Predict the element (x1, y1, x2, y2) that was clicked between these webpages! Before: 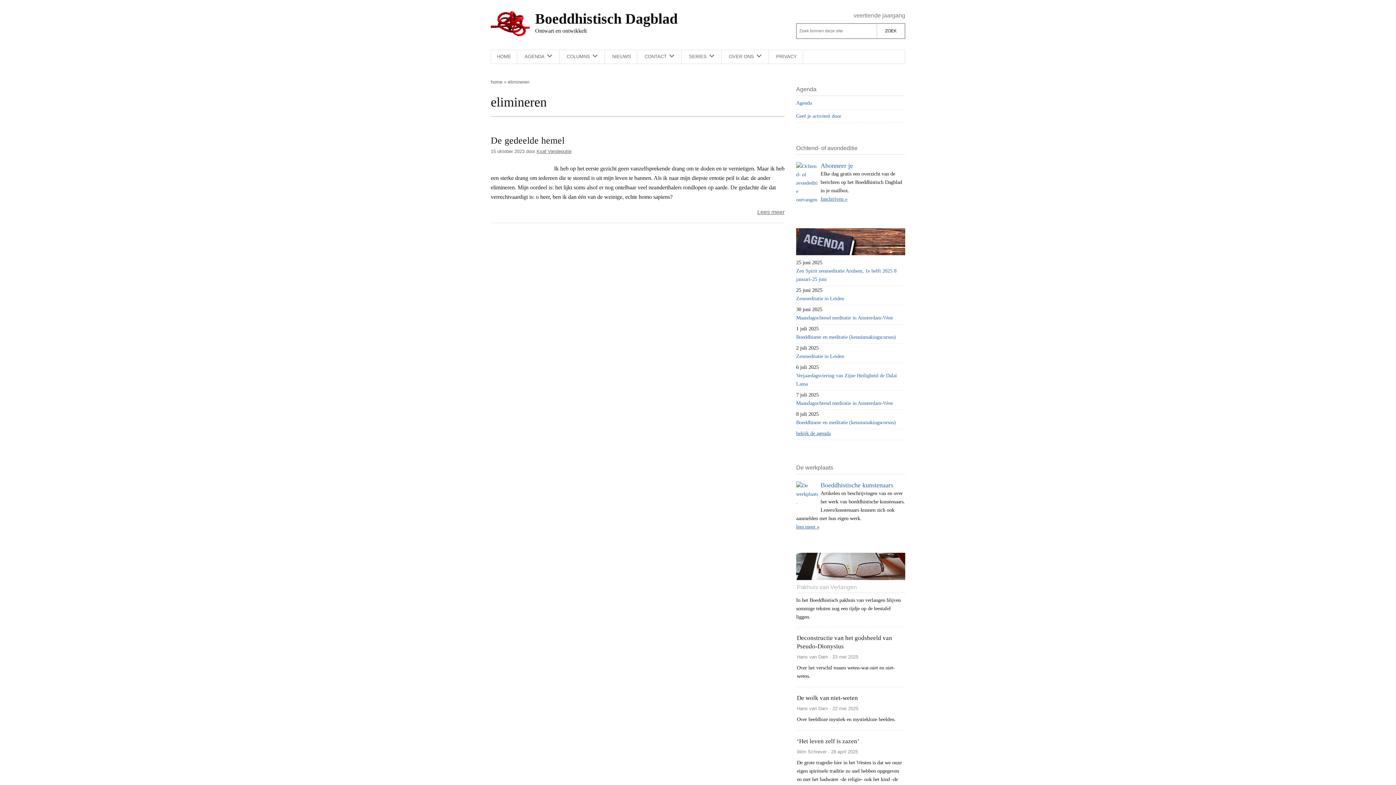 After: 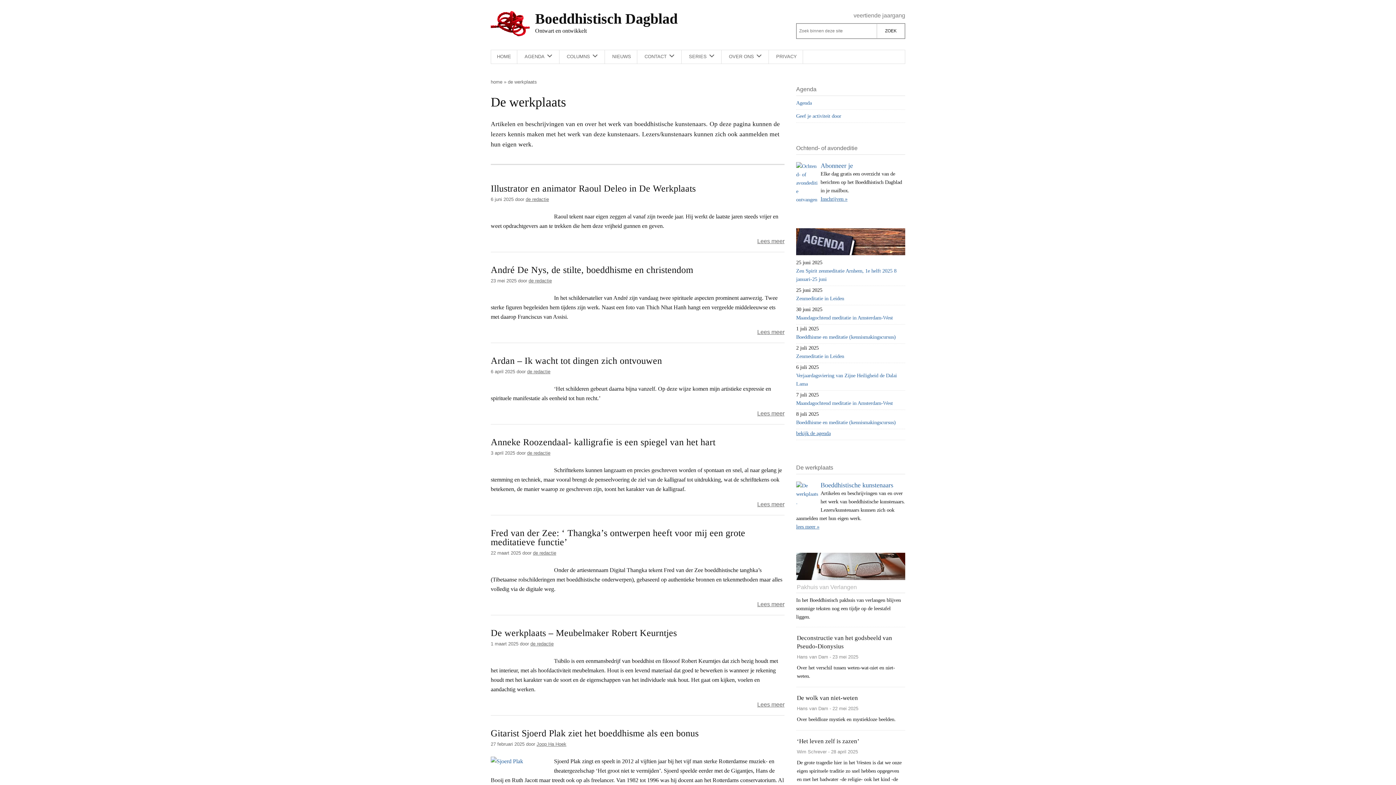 Action: label: lees meer » bbox: (796, 524, 819, 529)